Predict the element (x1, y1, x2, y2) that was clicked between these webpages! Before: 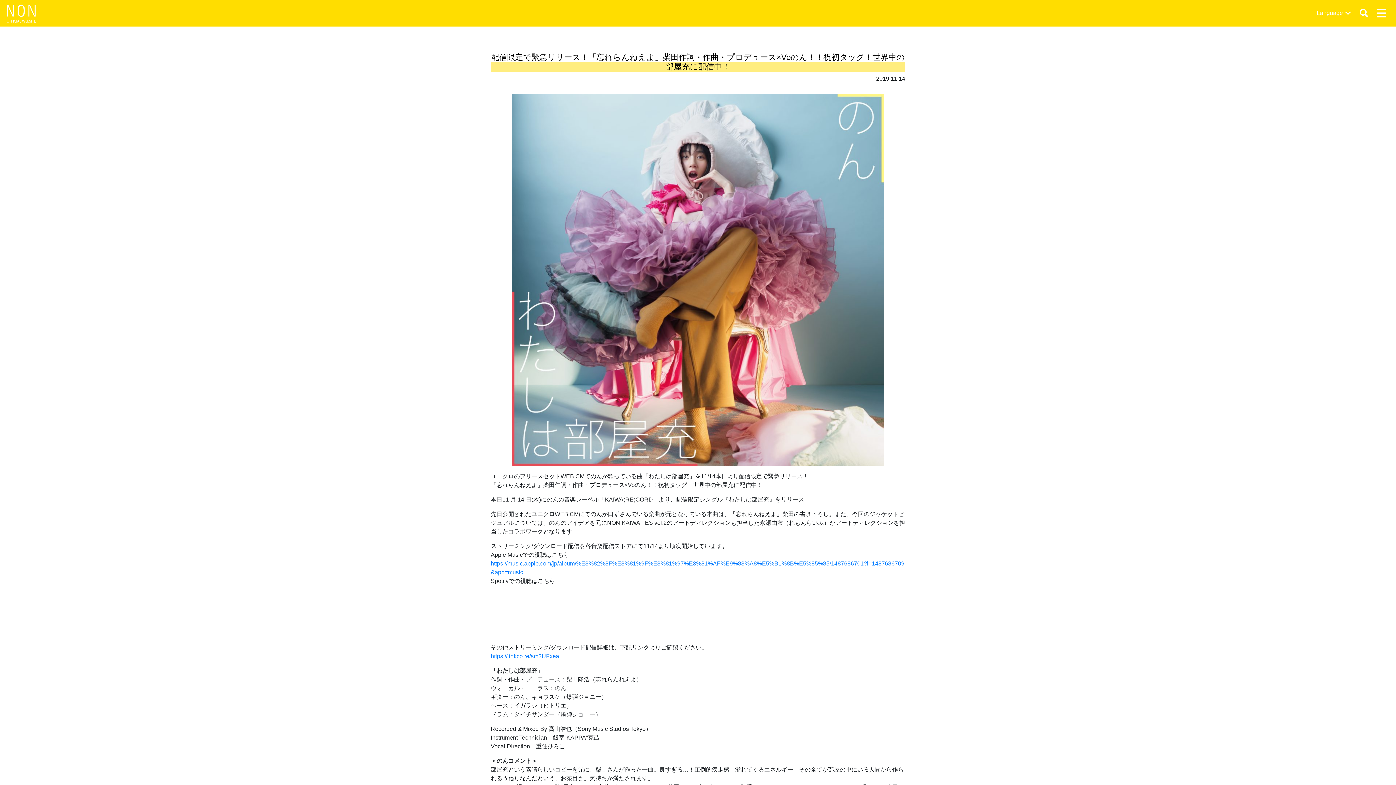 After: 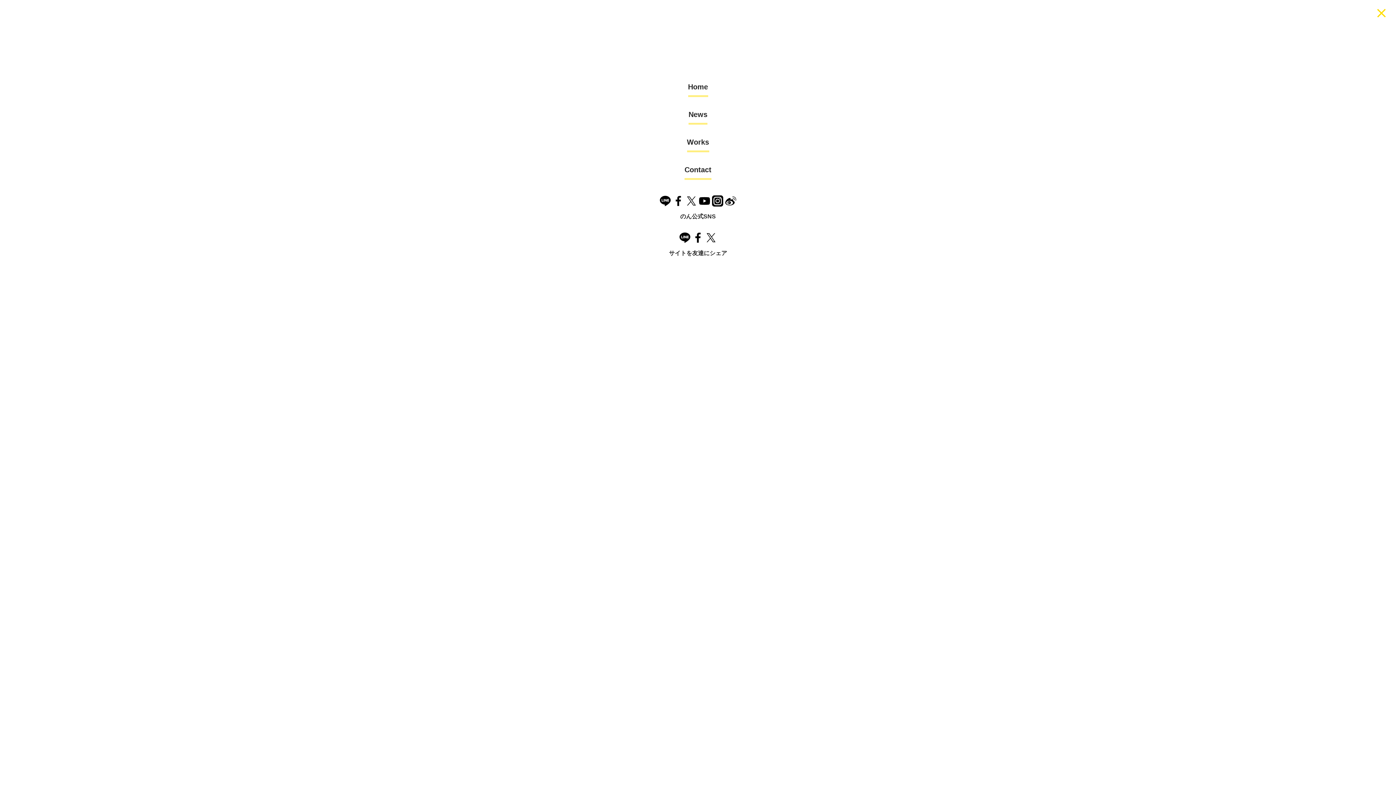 Action: bbox: (1373, 7, 1390, 19)